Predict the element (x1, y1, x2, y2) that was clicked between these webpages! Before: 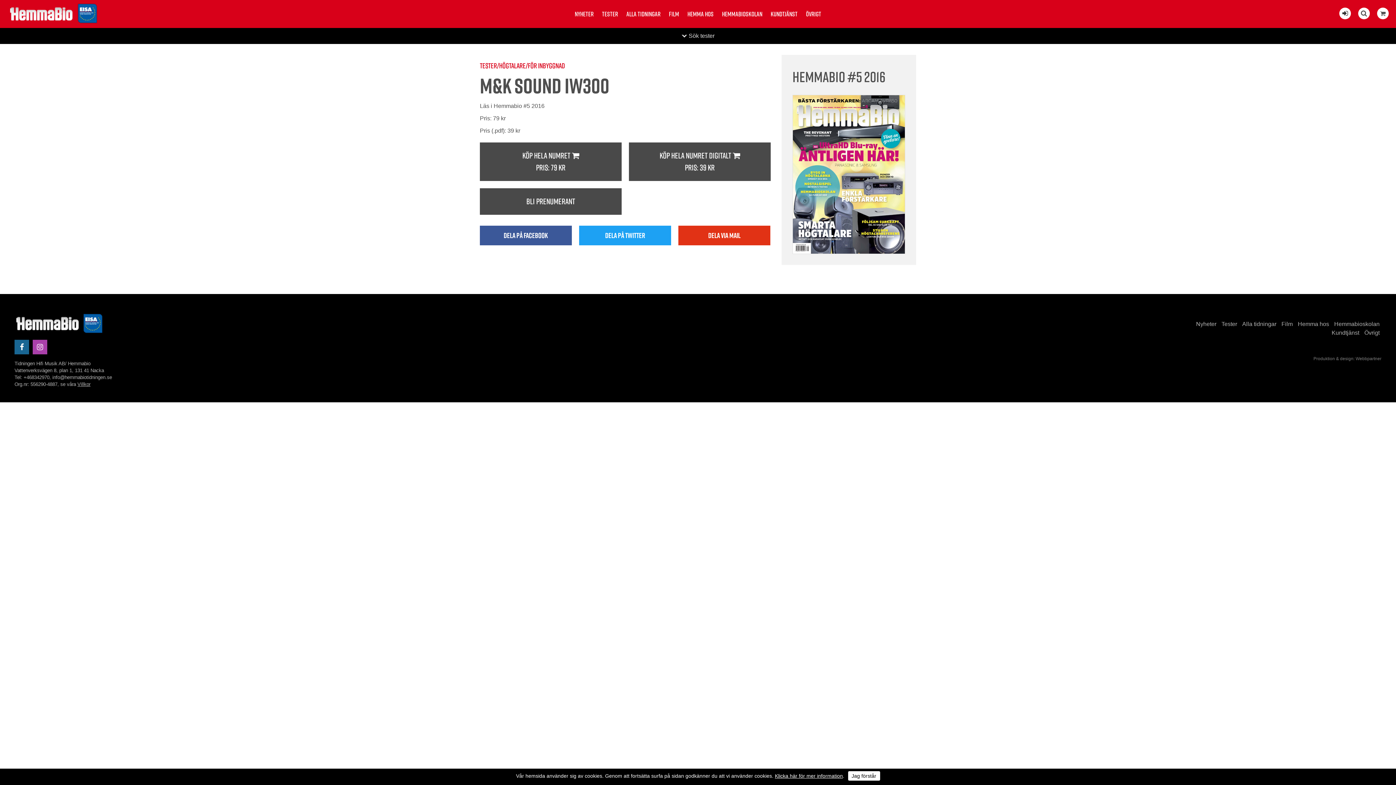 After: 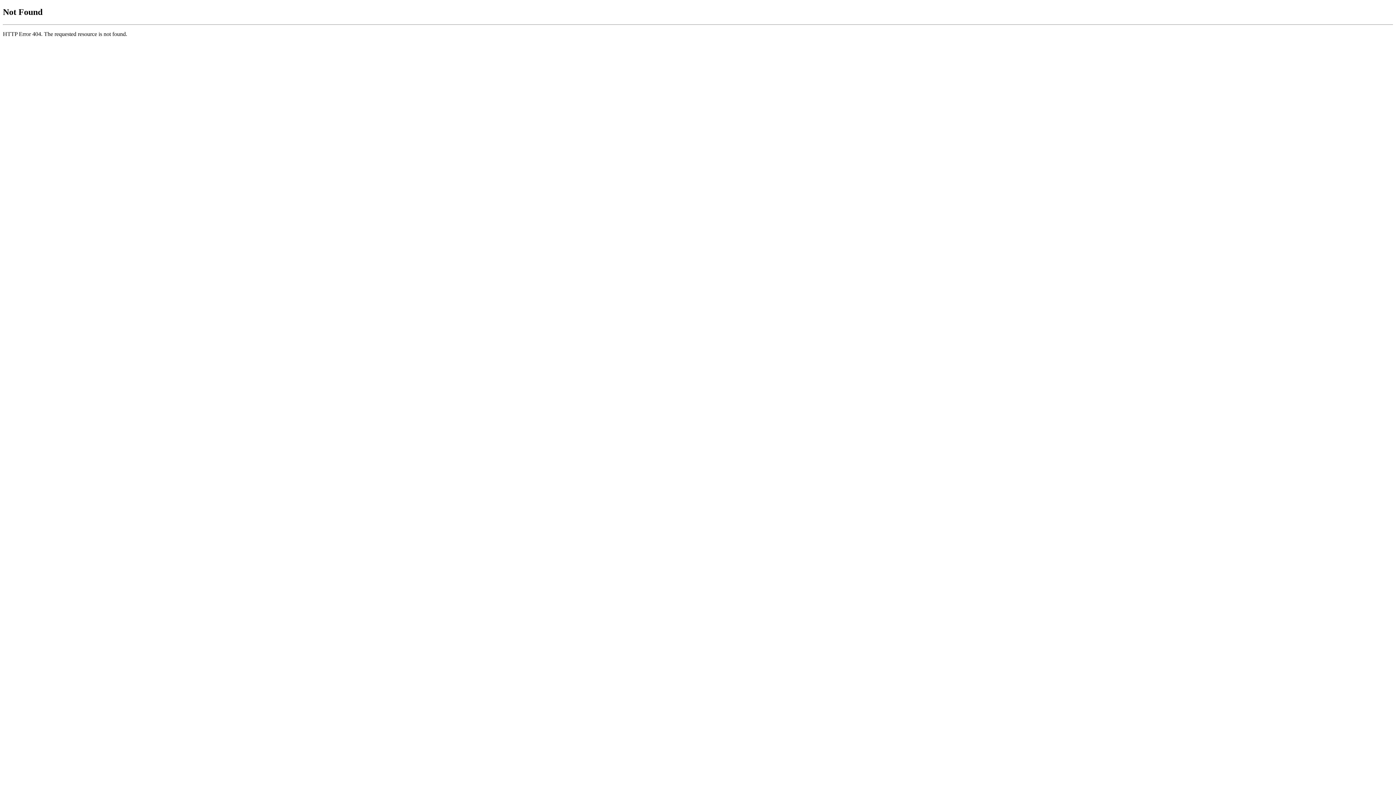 Action: bbox: (1163, 355, 1381, 362) label: Produktion & design: Webbpartner